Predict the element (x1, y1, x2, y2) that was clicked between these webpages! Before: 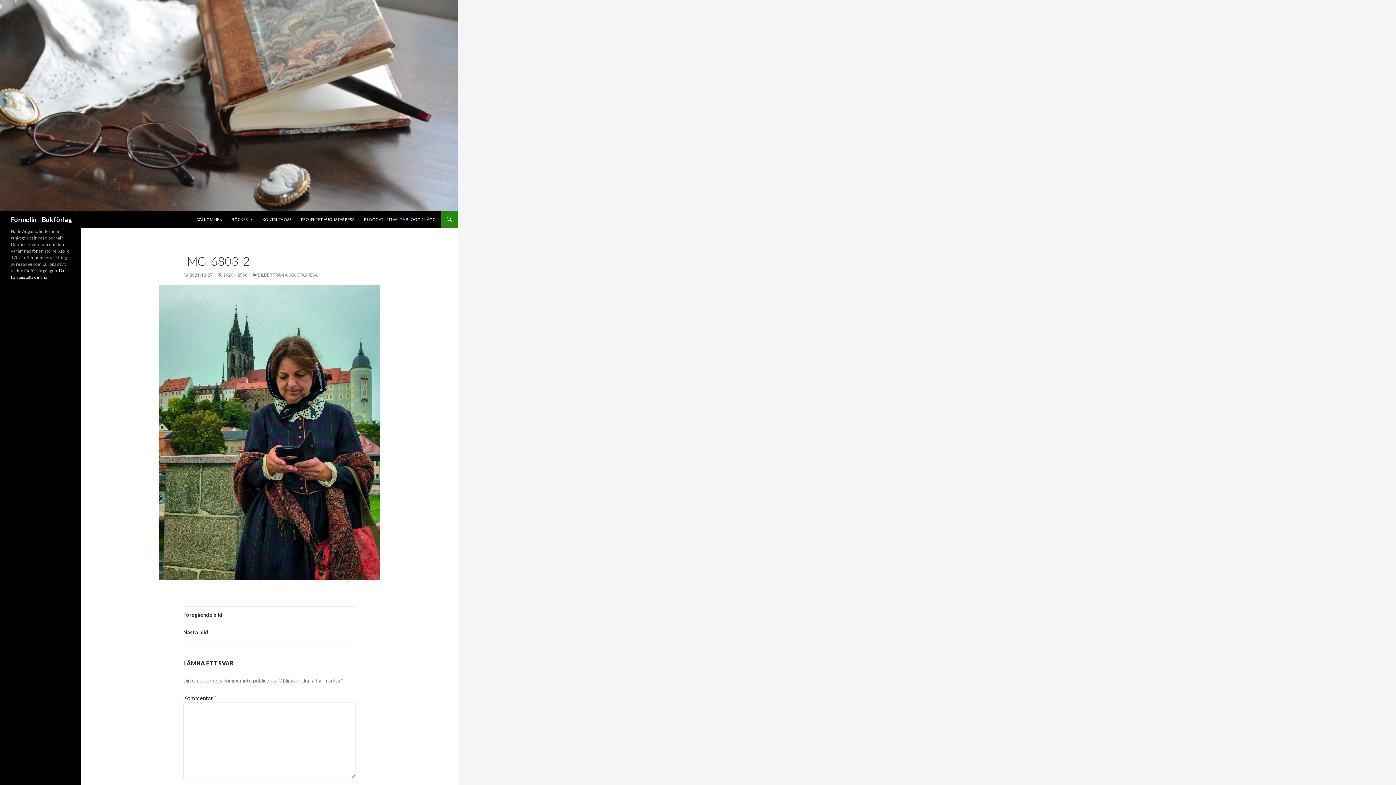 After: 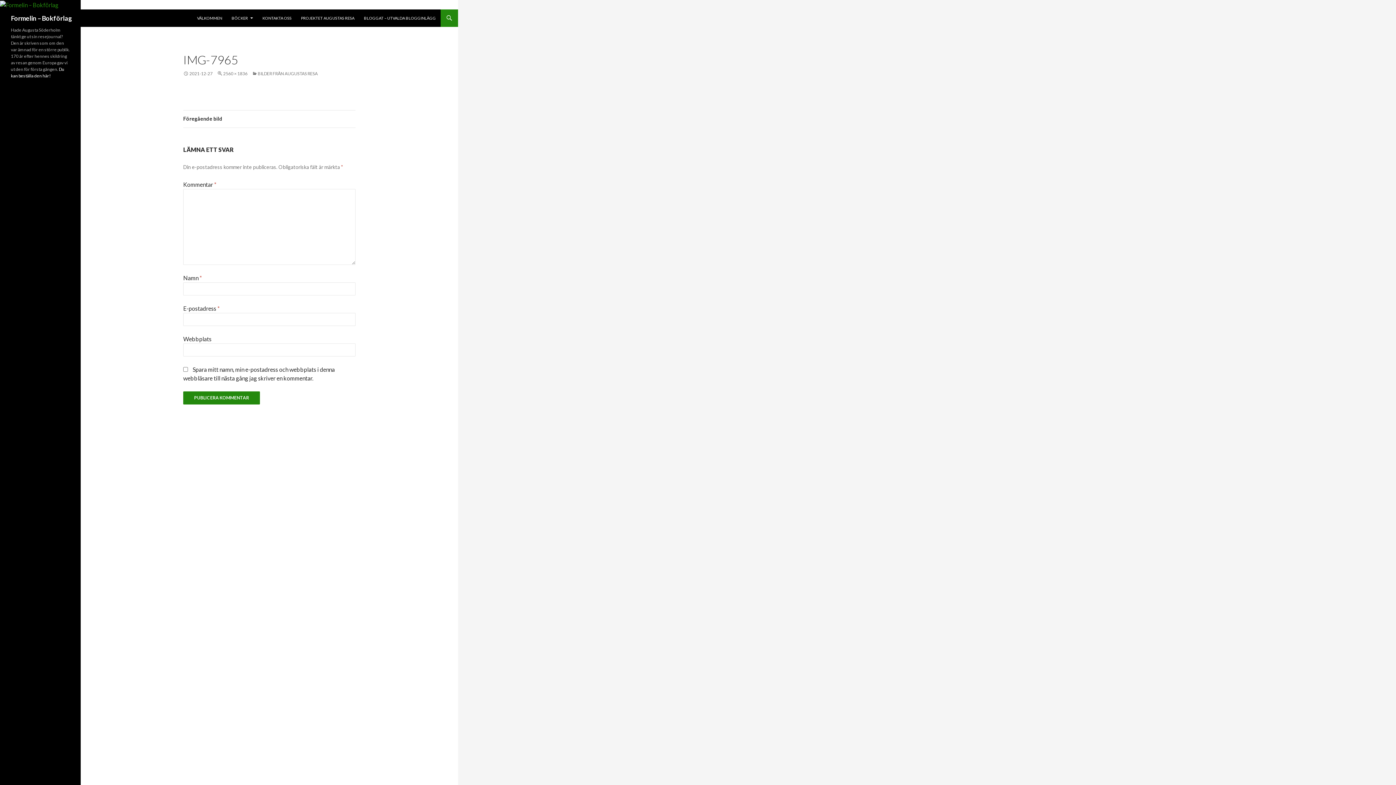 Action: bbox: (122, 285, 416, 580)